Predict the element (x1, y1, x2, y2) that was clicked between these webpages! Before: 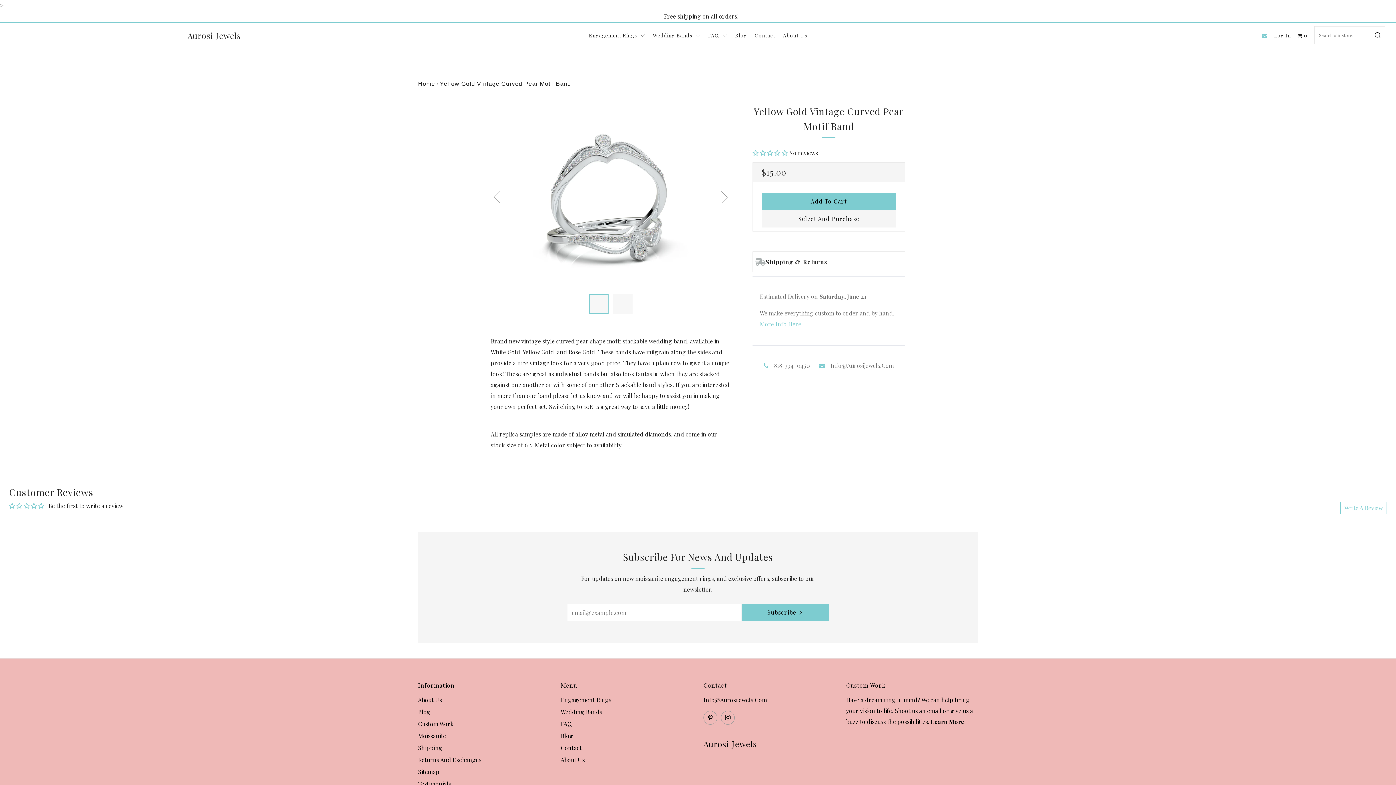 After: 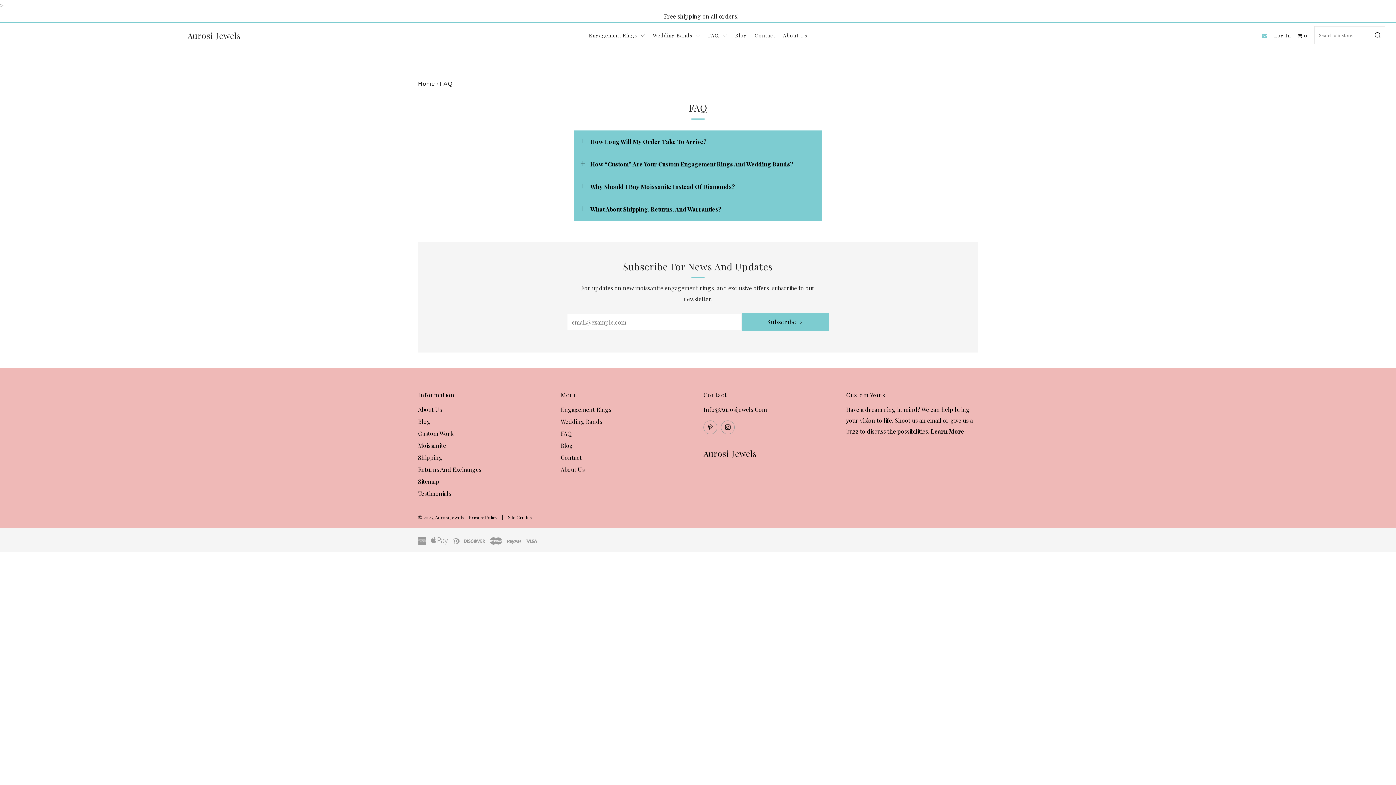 Action: bbox: (560, 720, 571, 728) label: FAQ